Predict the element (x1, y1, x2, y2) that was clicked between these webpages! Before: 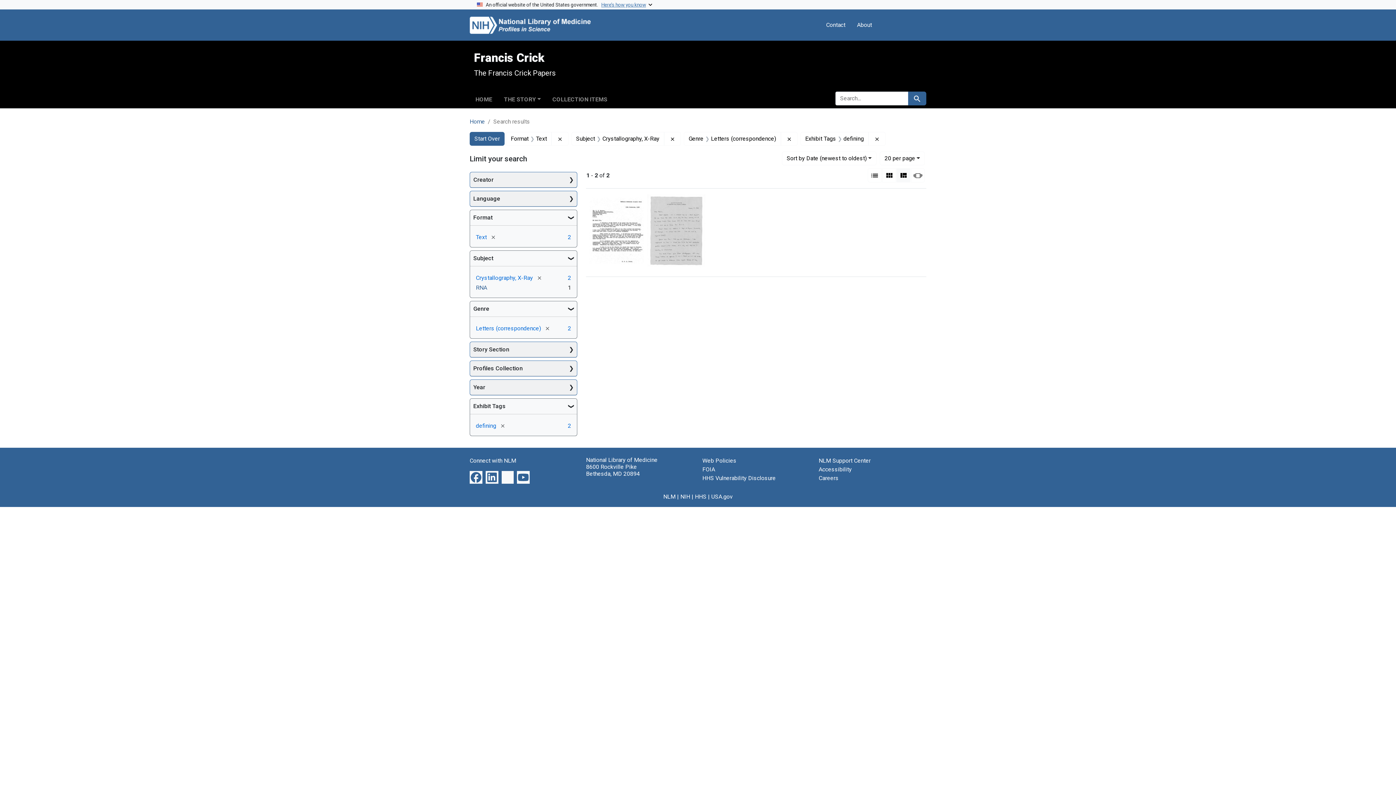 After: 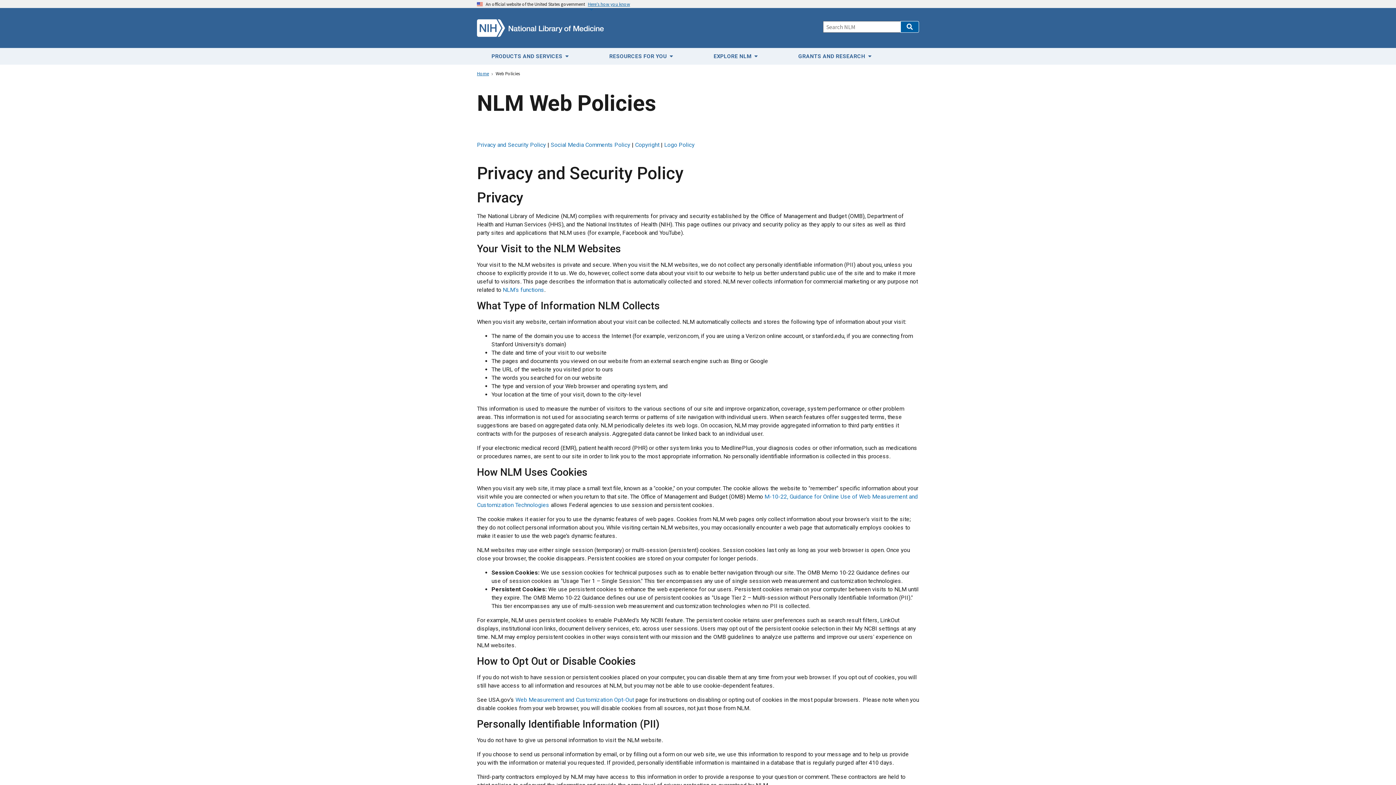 Action: label: Web Policies bbox: (702, 457, 736, 464)